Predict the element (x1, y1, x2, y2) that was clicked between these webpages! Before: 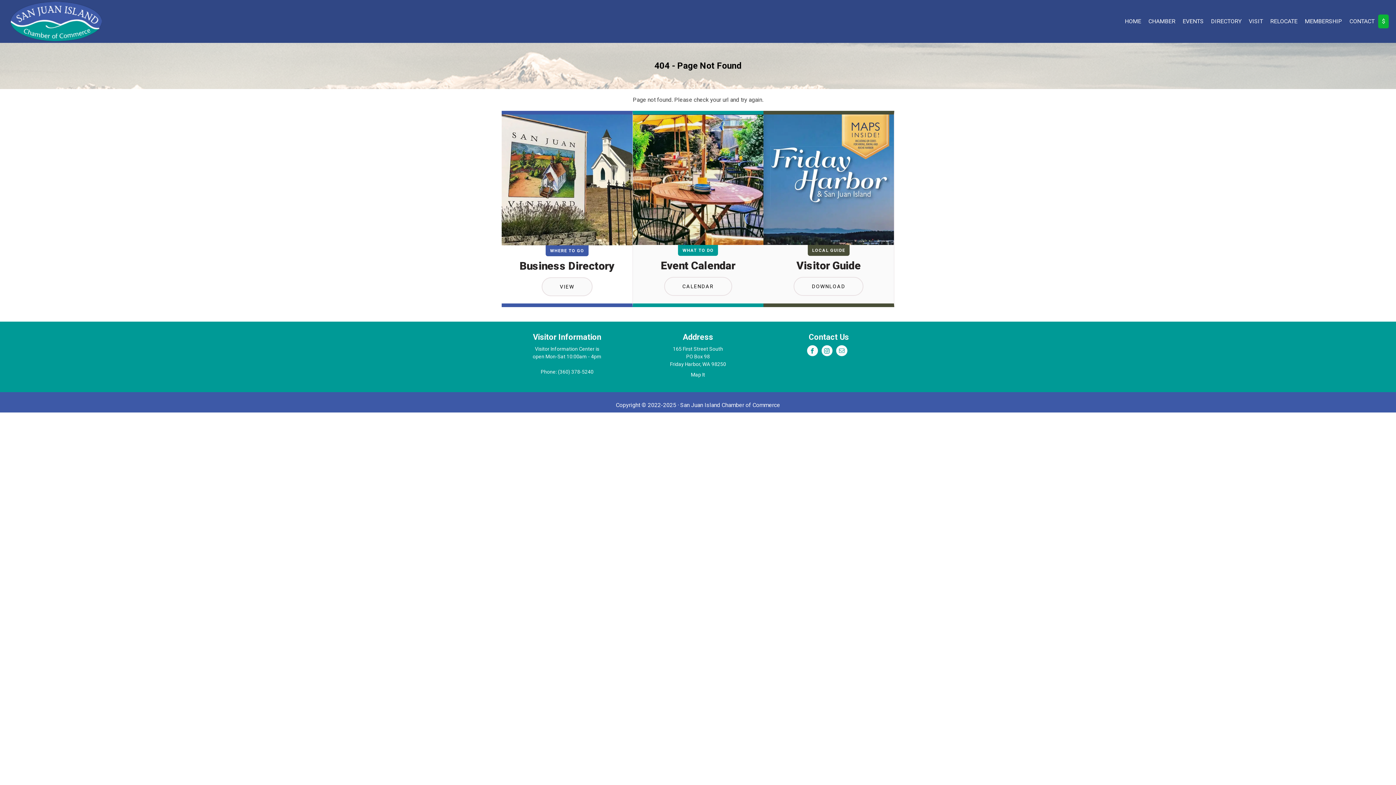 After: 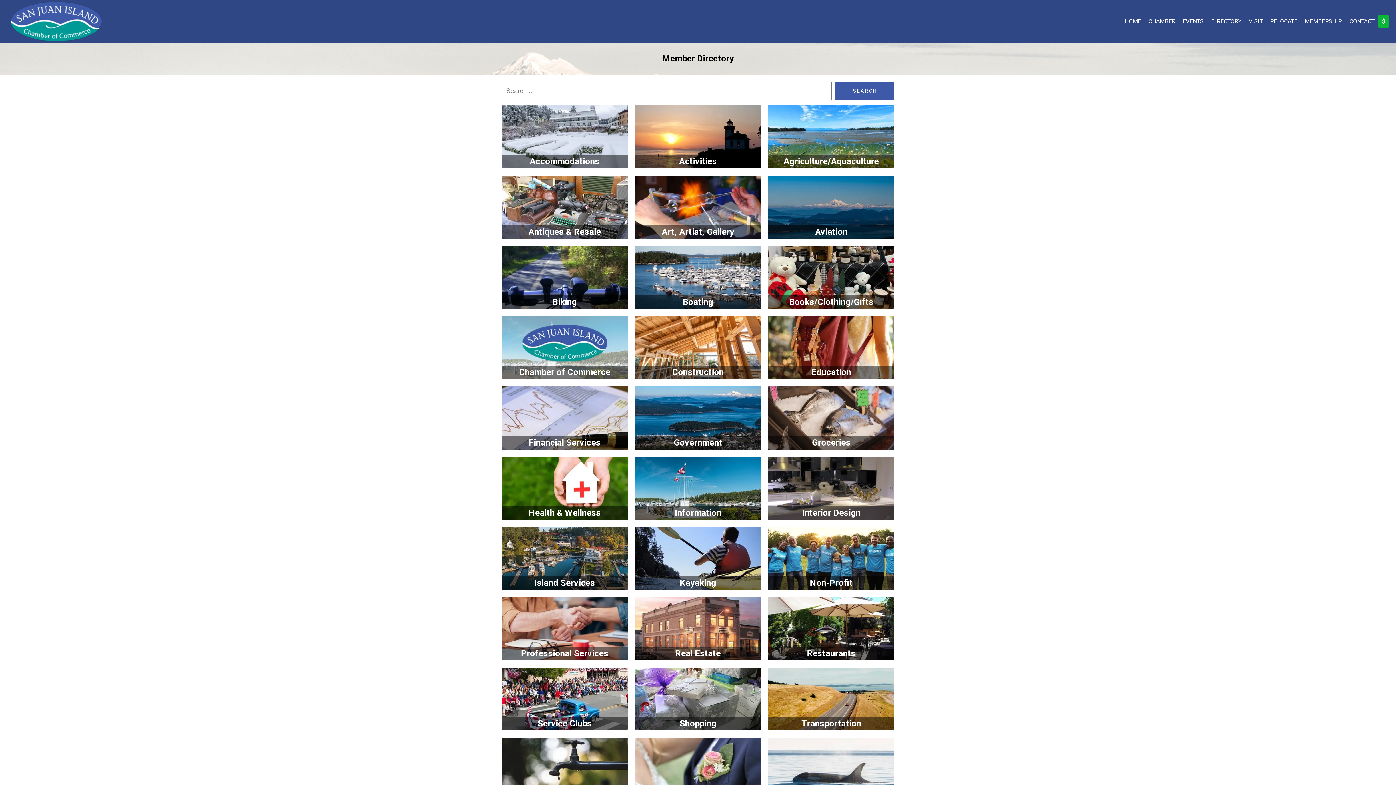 Action: bbox: (1207, 14, 1245, 28) label: DIRECTORY